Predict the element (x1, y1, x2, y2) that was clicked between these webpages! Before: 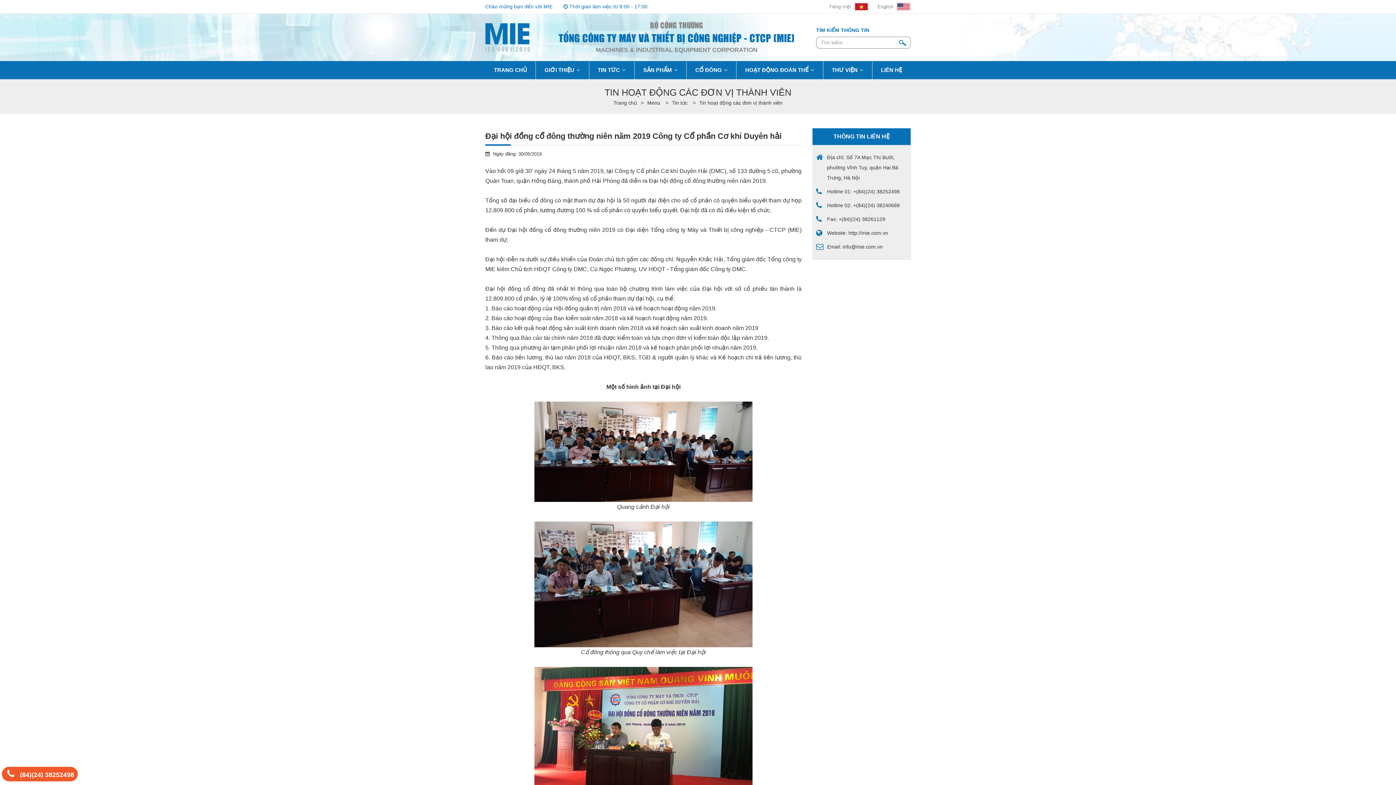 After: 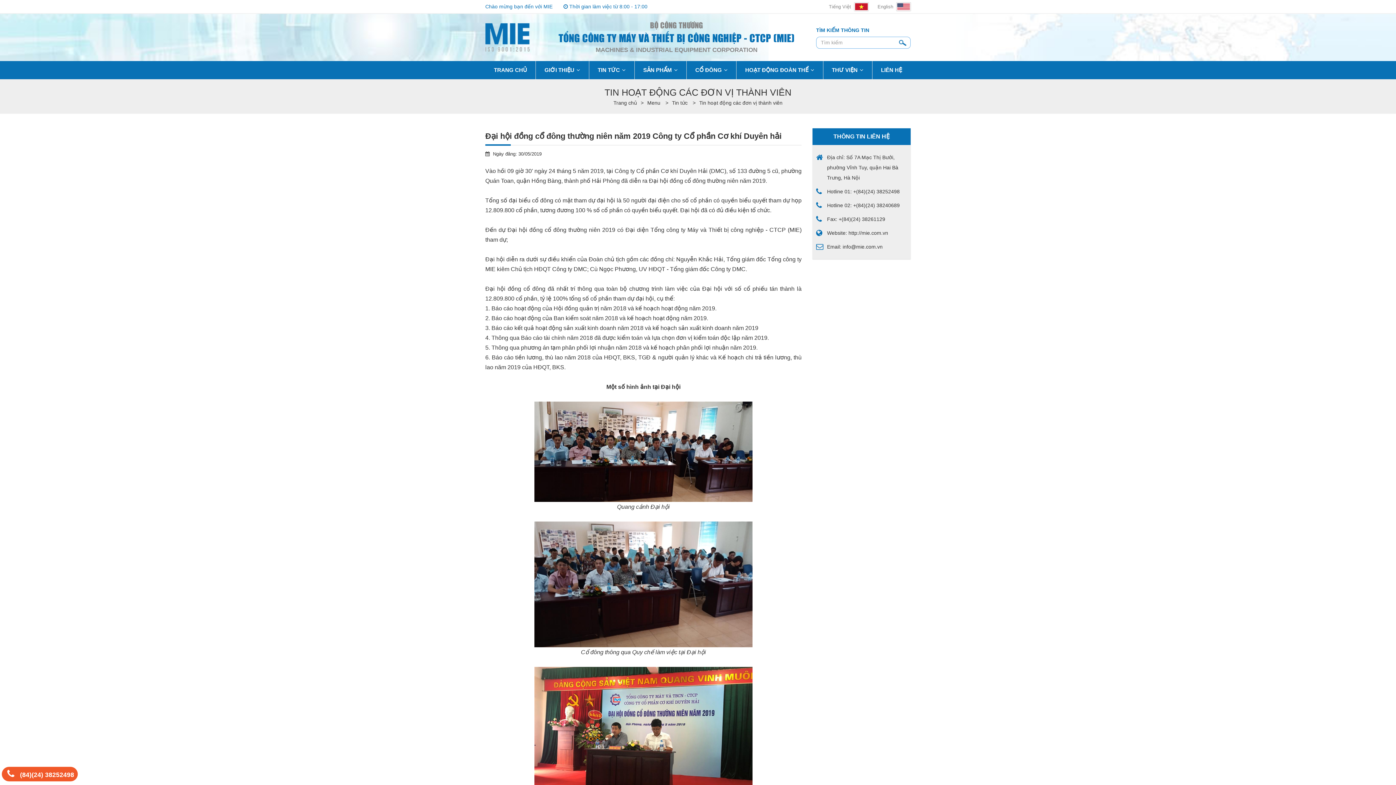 Action: bbox: (894, 36, 910, 48)